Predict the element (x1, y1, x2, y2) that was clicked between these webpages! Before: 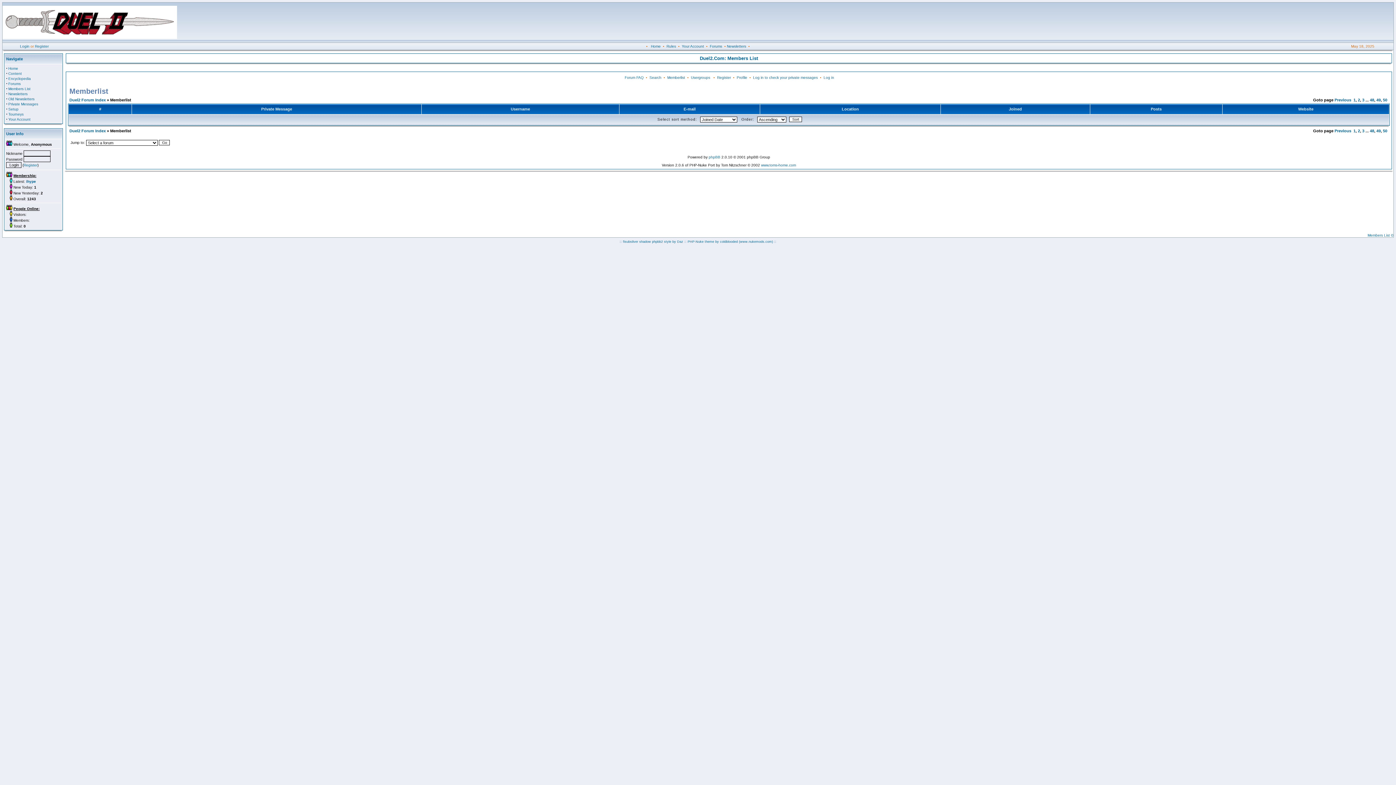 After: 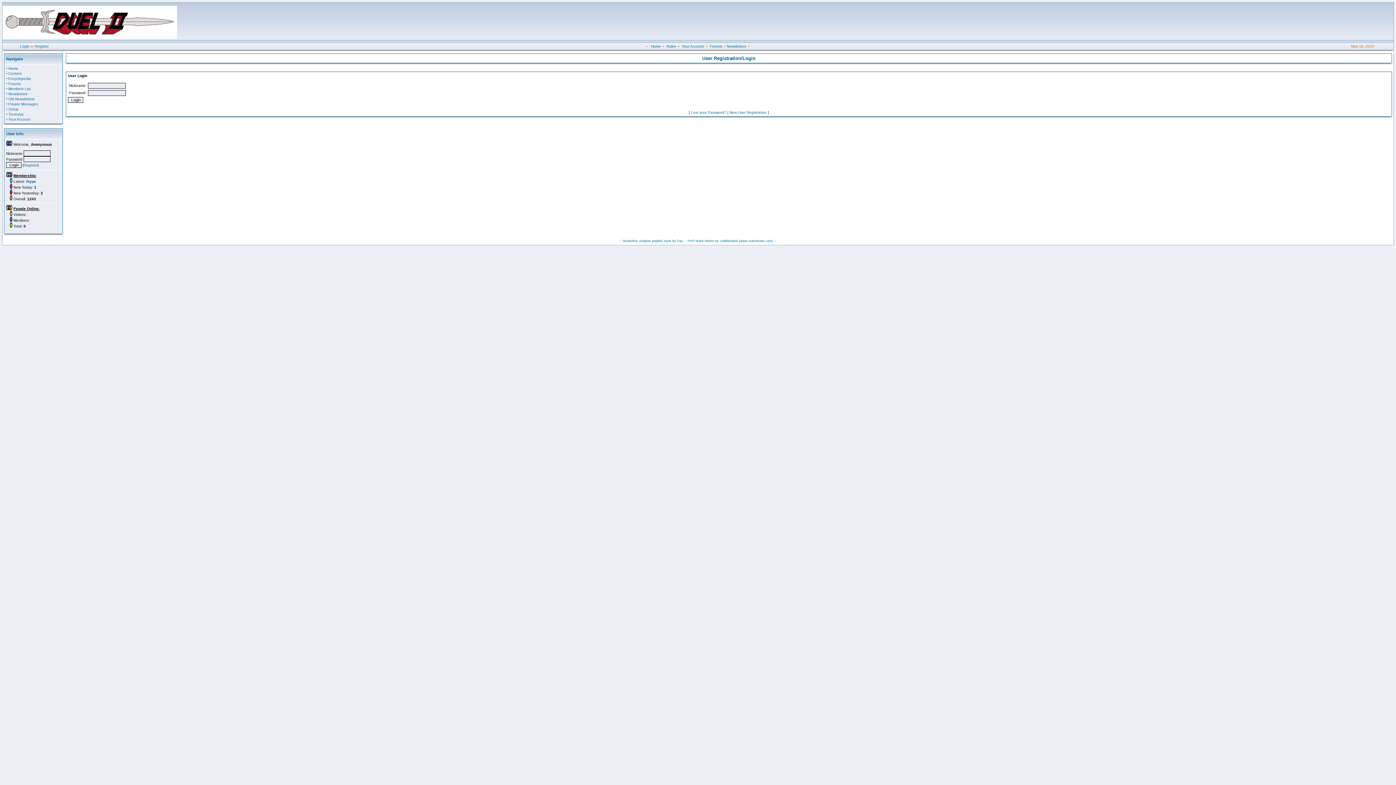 Action: bbox: (823, 75, 834, 79) label: Log in